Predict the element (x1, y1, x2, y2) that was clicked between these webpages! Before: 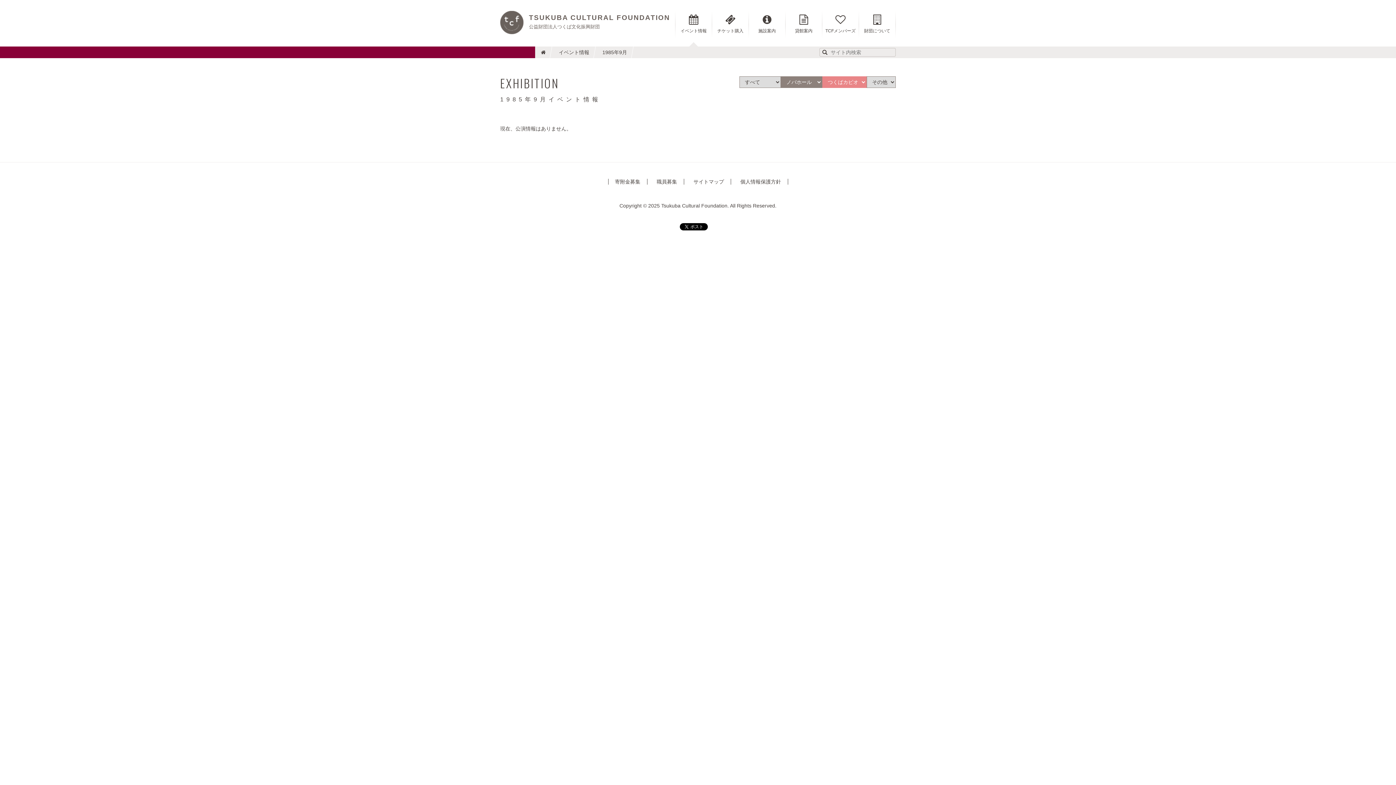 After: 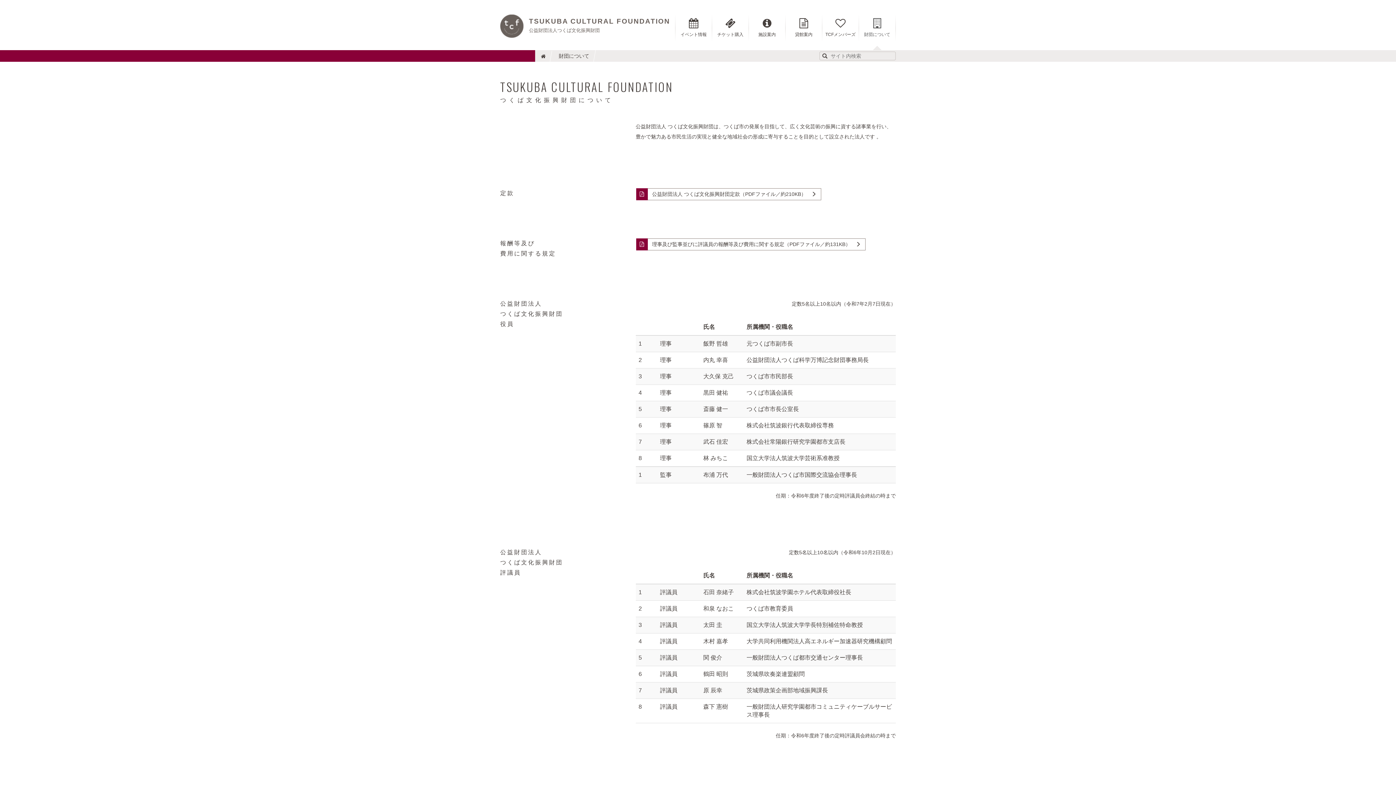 Action: label: 財団について bbox: (859, 10, 895, 38)